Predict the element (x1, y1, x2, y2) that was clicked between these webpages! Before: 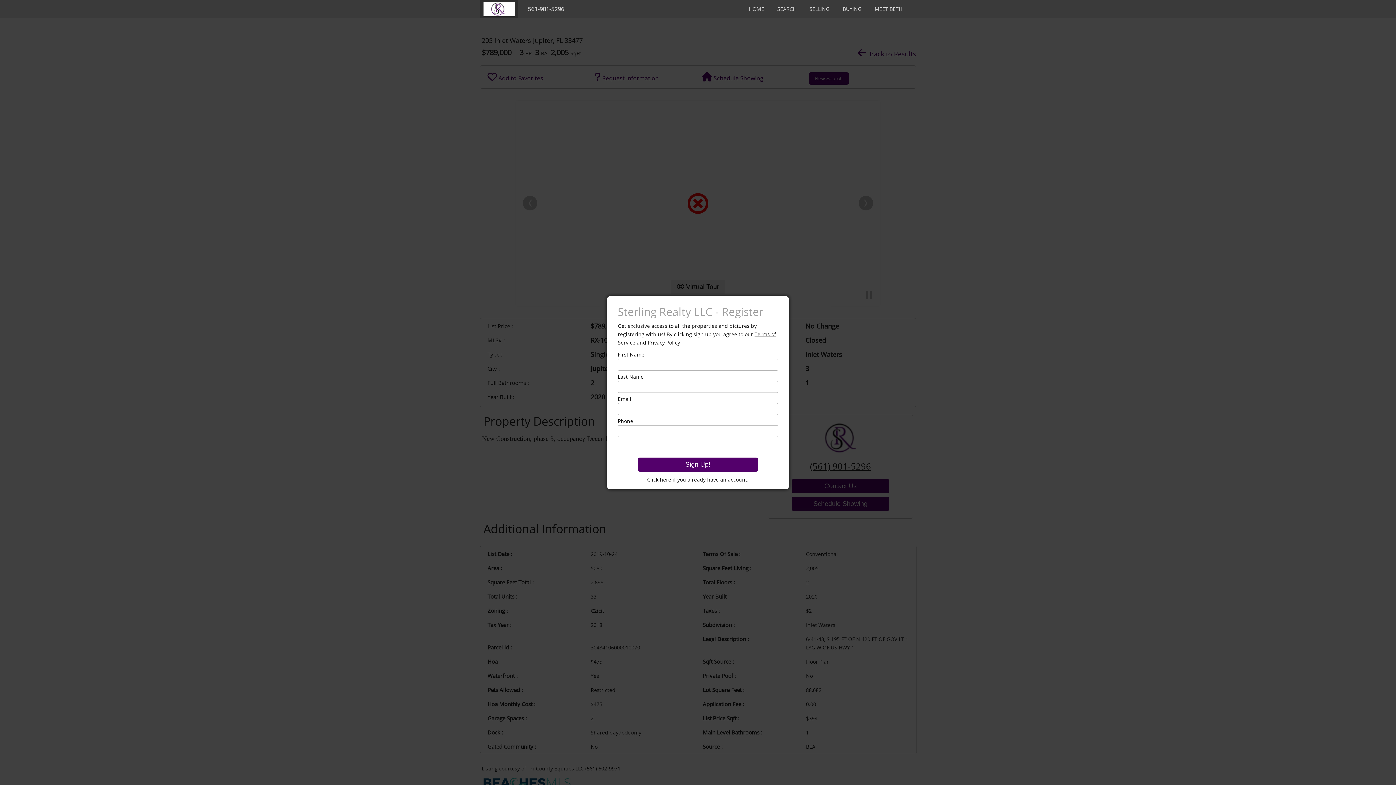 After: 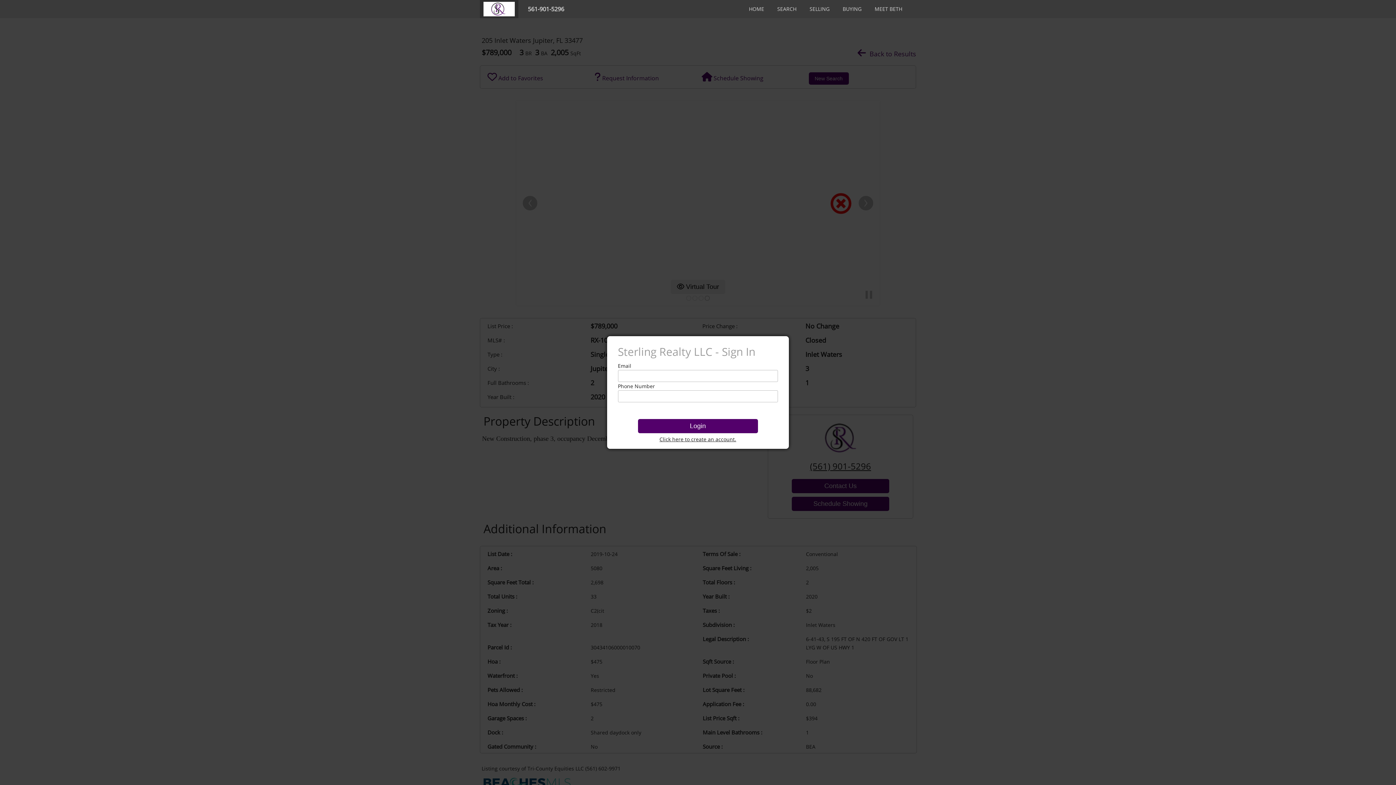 Action: label: Click here if you already have an account. bbox: (647, 476, 748, 483)